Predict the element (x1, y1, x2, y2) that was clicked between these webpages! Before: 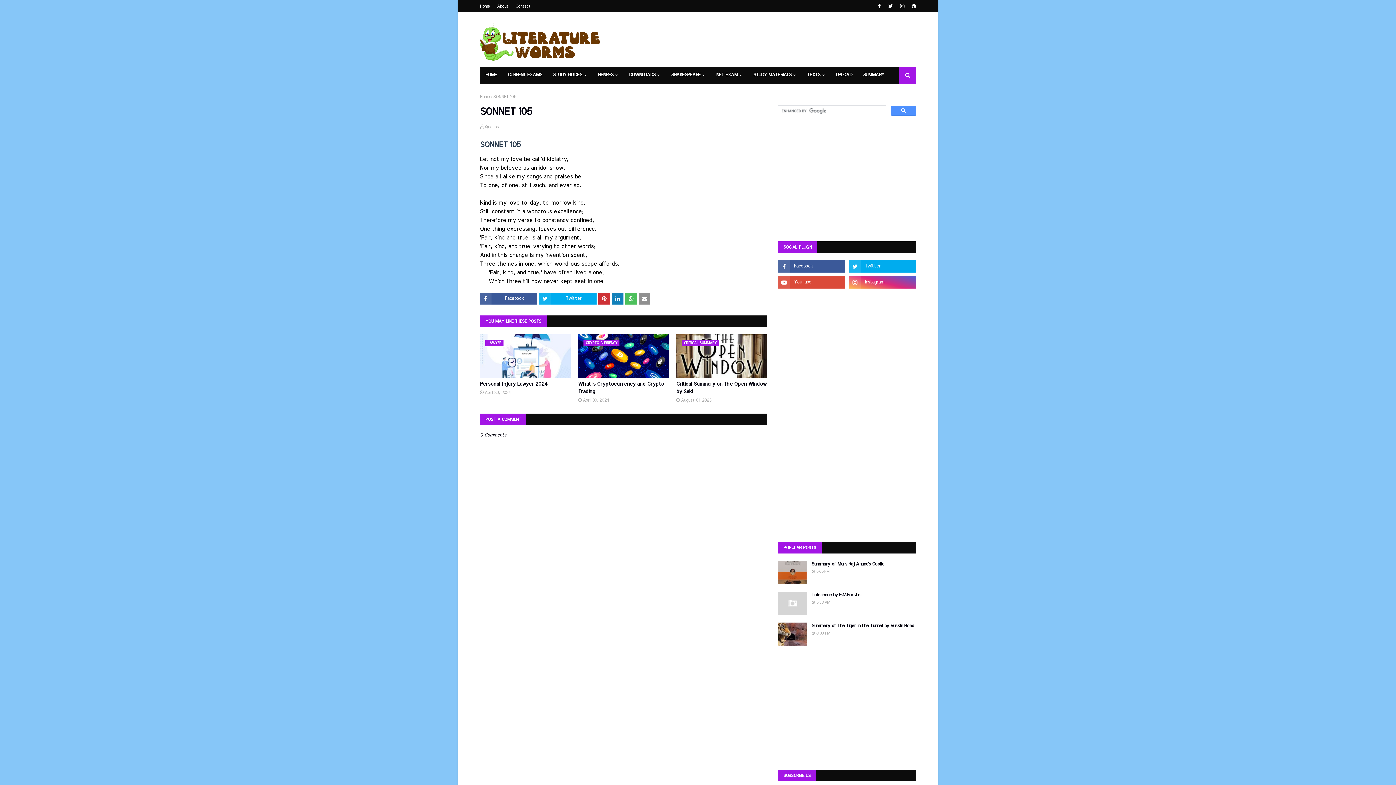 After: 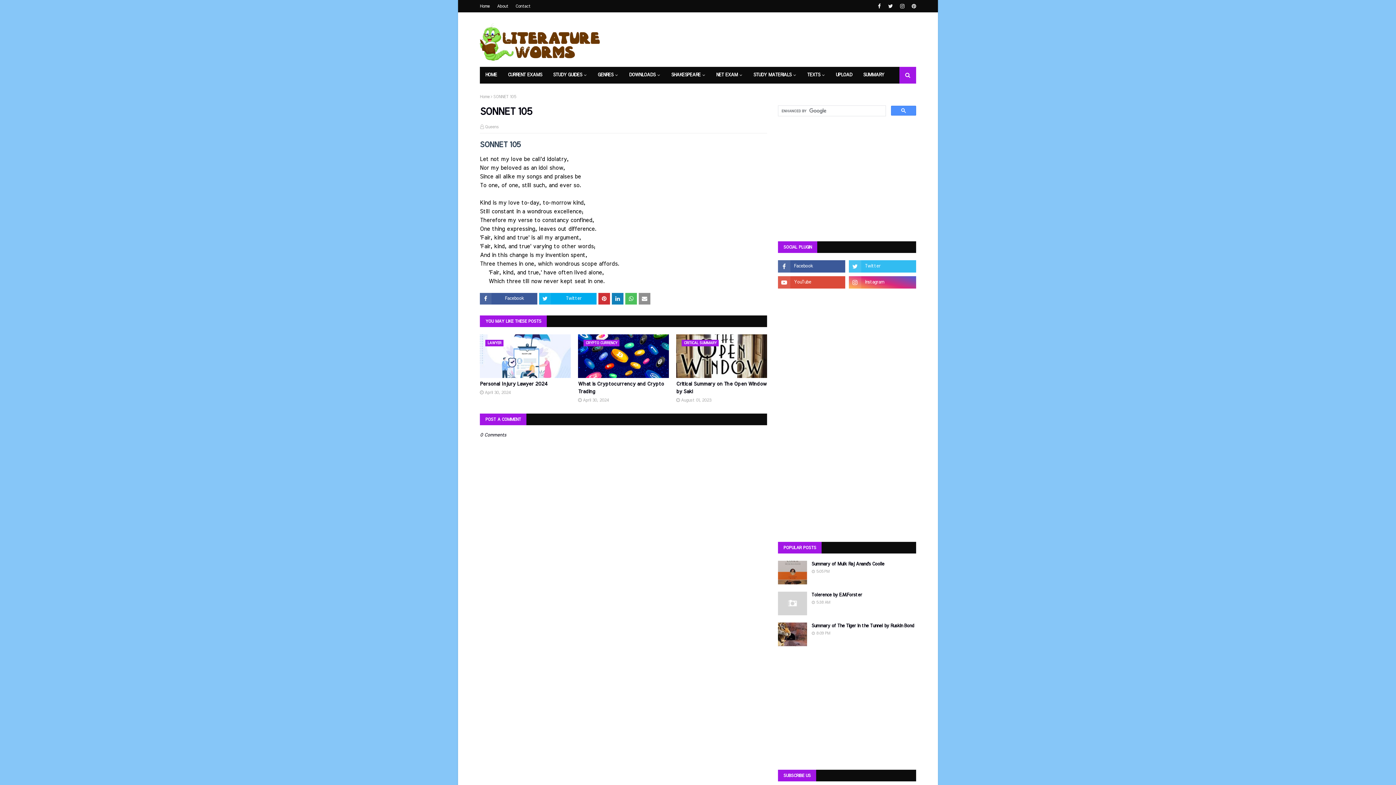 Action: bbox: (849, 260, 916, 272)